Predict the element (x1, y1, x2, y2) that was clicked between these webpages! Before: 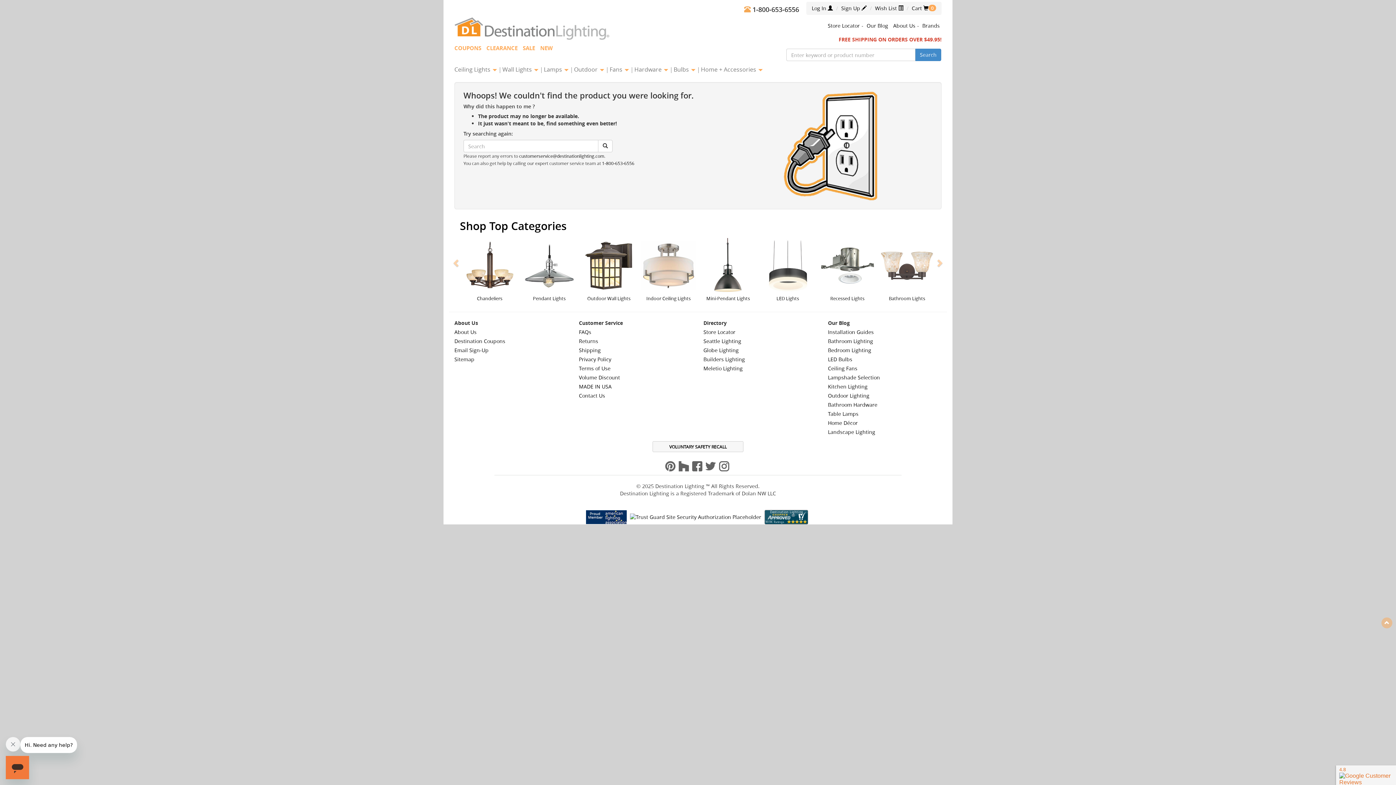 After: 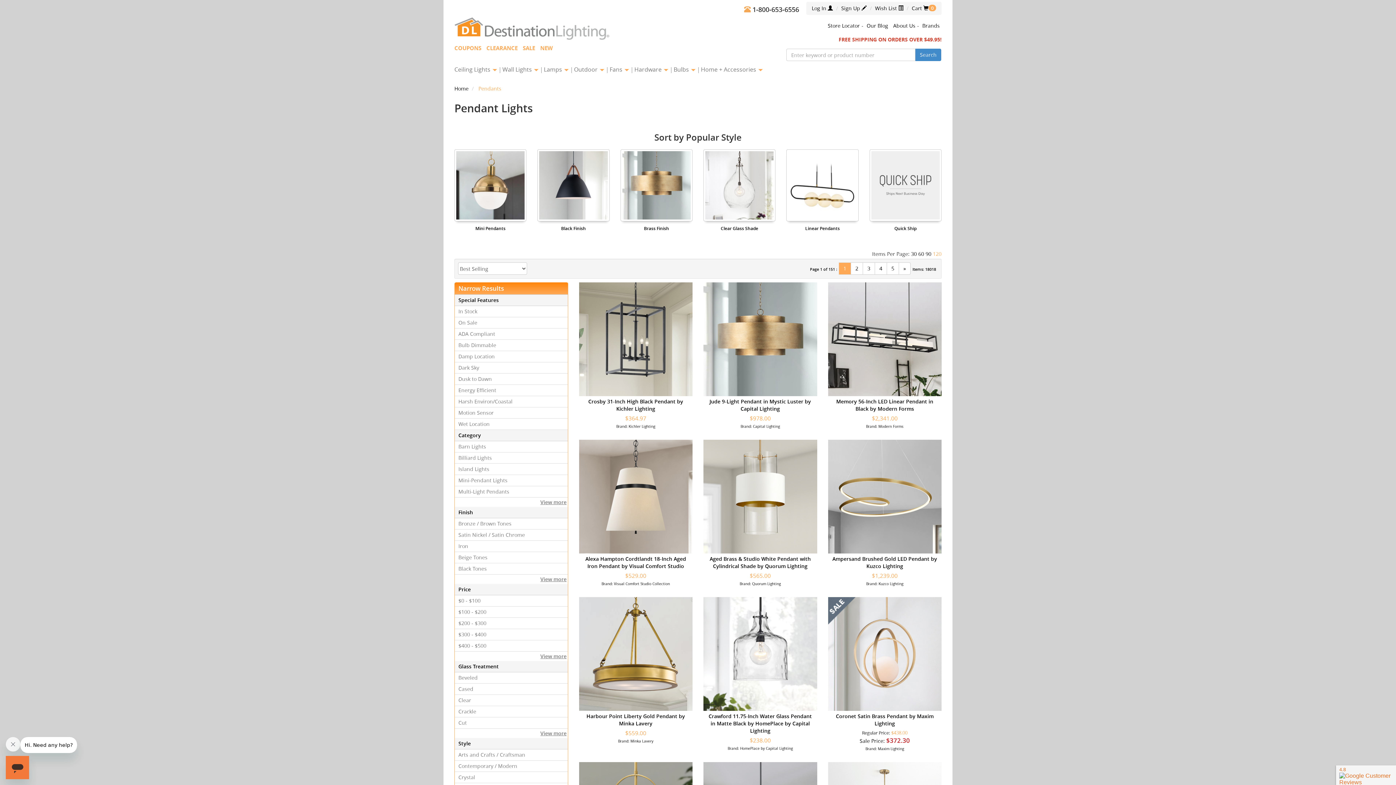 Action: bbox: (519, 237, 579, 301) label: Pendant Lights